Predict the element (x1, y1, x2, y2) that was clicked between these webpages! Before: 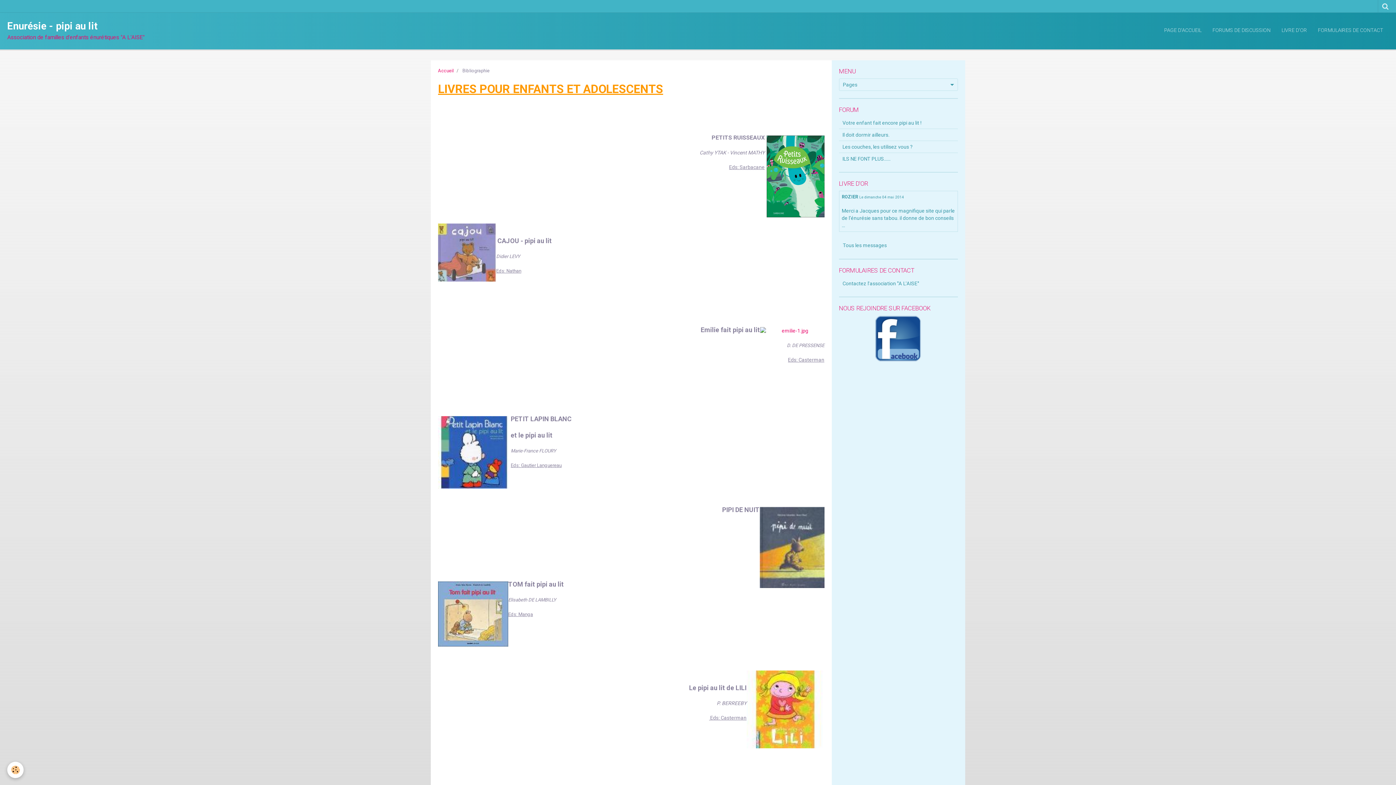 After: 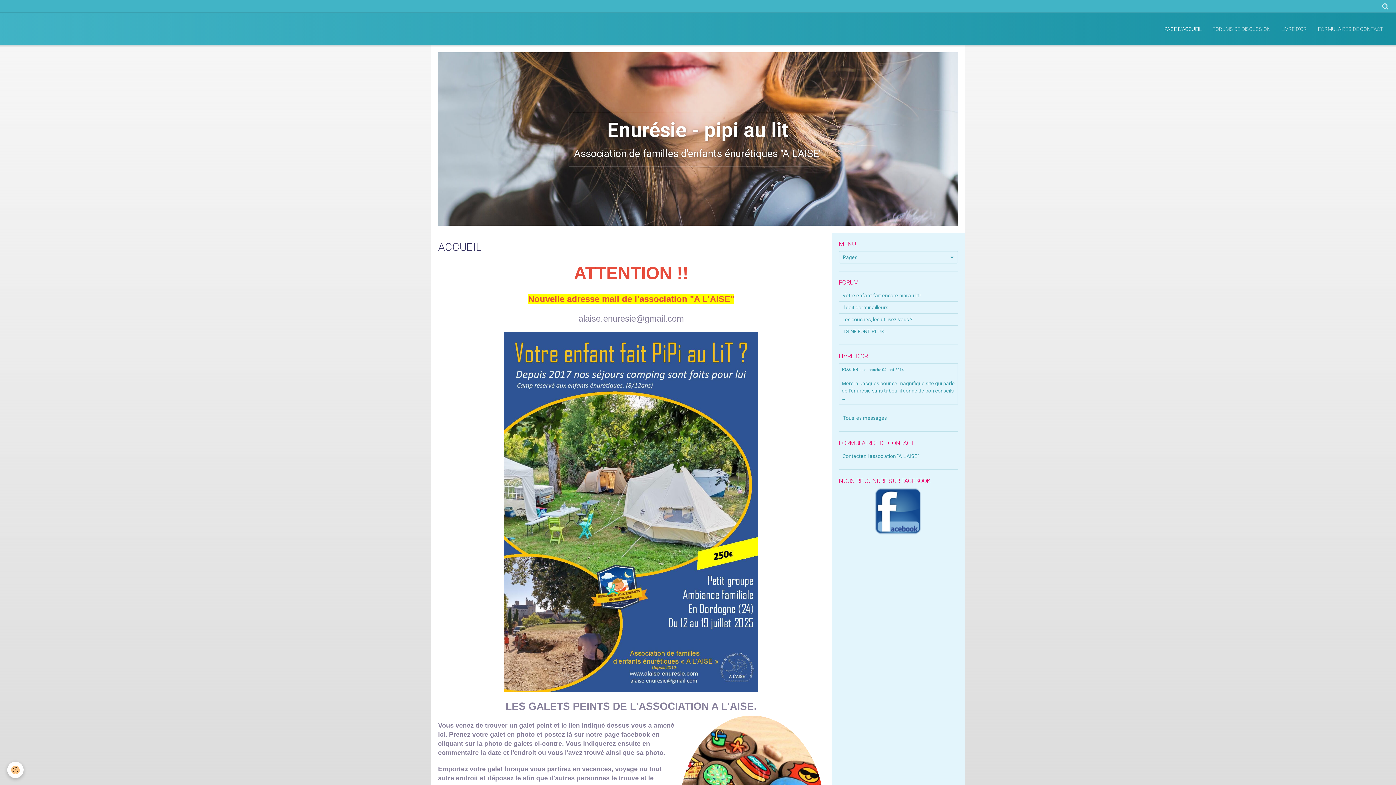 Action: bbox: (1158, 21, 1207, 39) label: PAGE D'ACCUEIL